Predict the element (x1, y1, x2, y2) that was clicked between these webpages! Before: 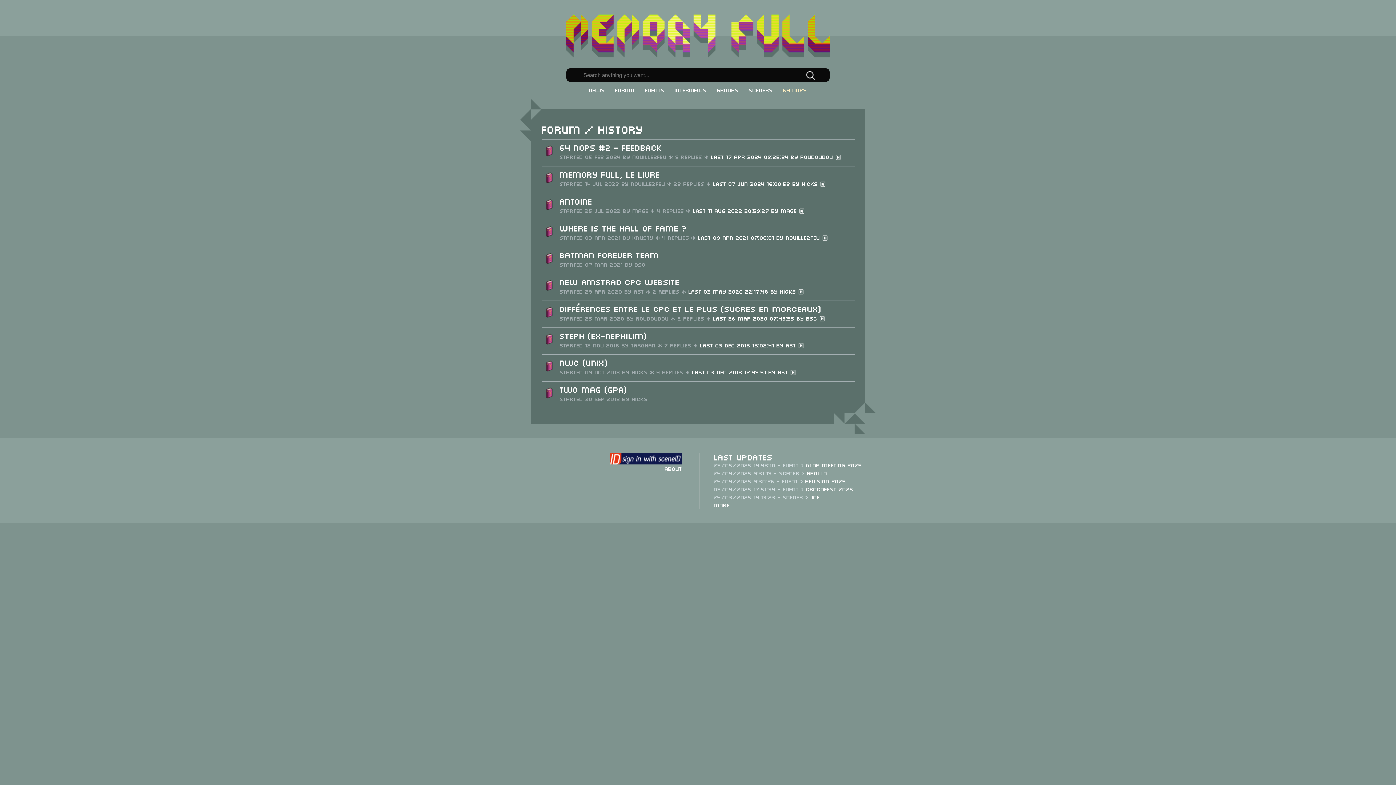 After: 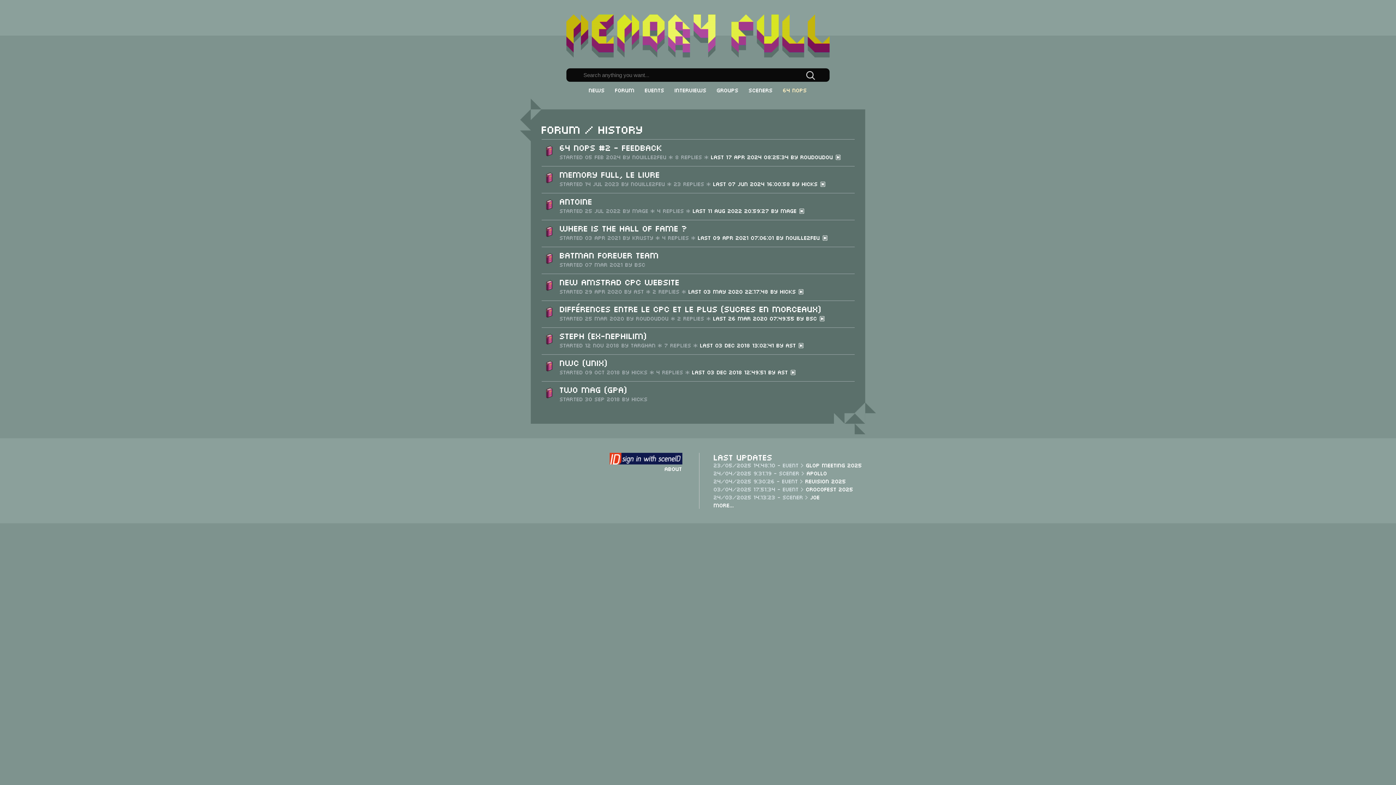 Action: bbox: (541, 282, 557, 288)